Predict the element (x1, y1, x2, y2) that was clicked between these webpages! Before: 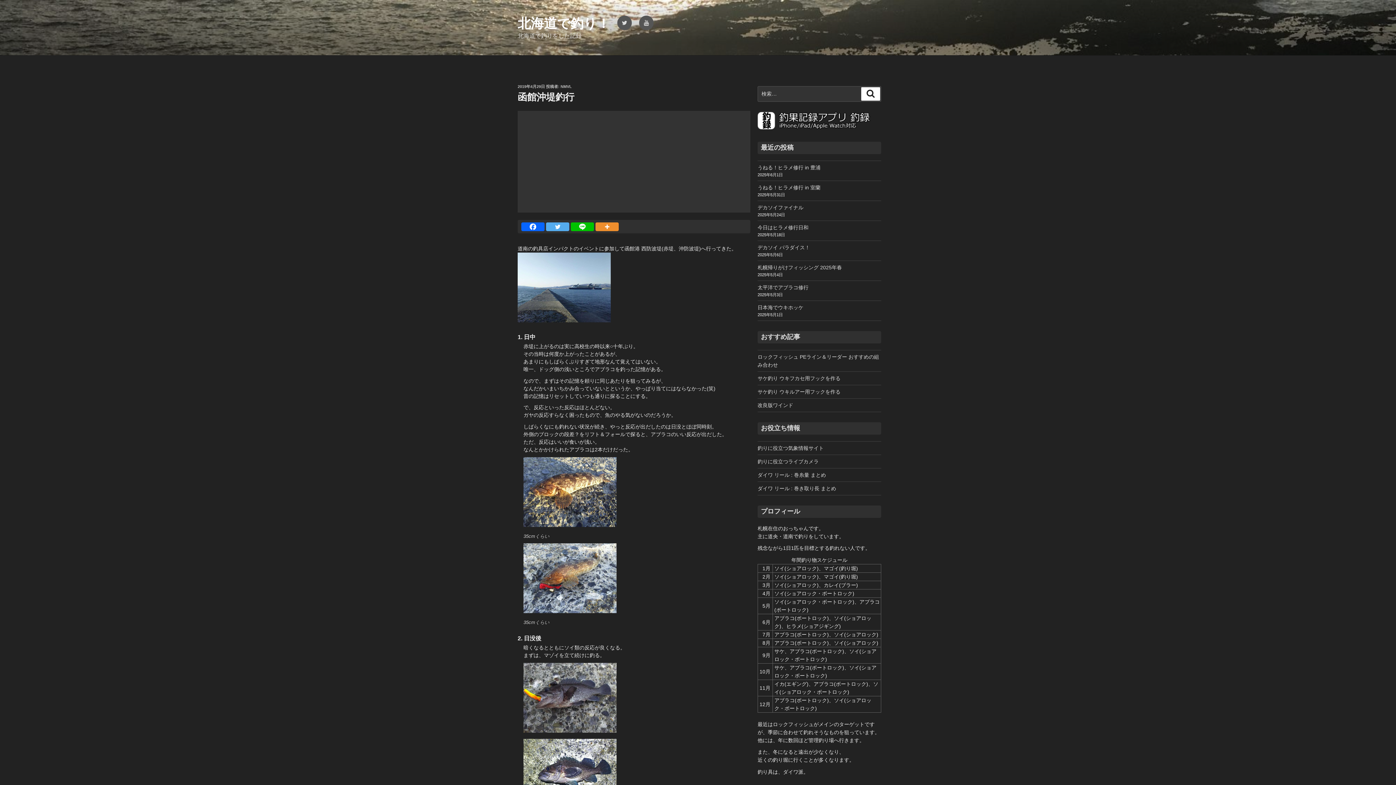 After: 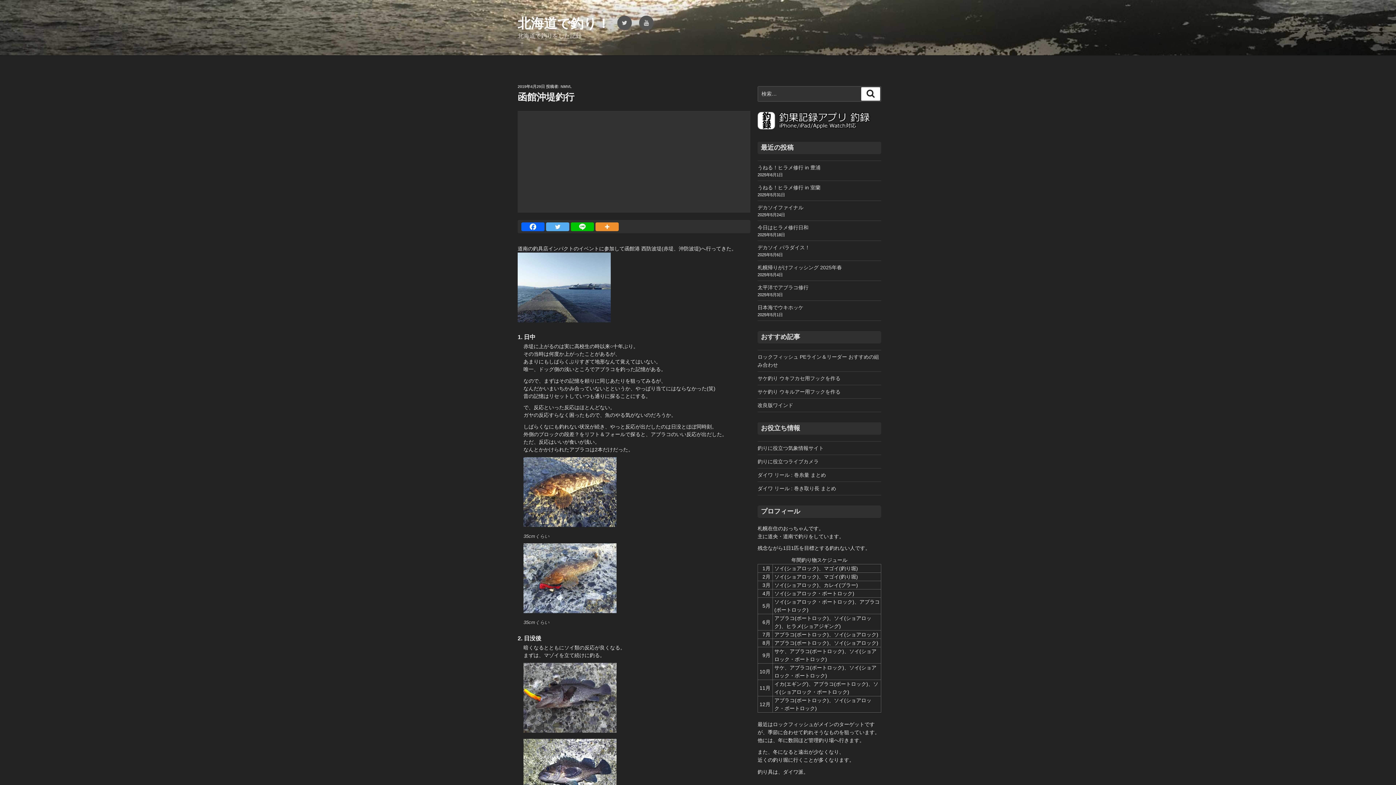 Action: bbox: (546, 222, 569, 231) label: Twitter